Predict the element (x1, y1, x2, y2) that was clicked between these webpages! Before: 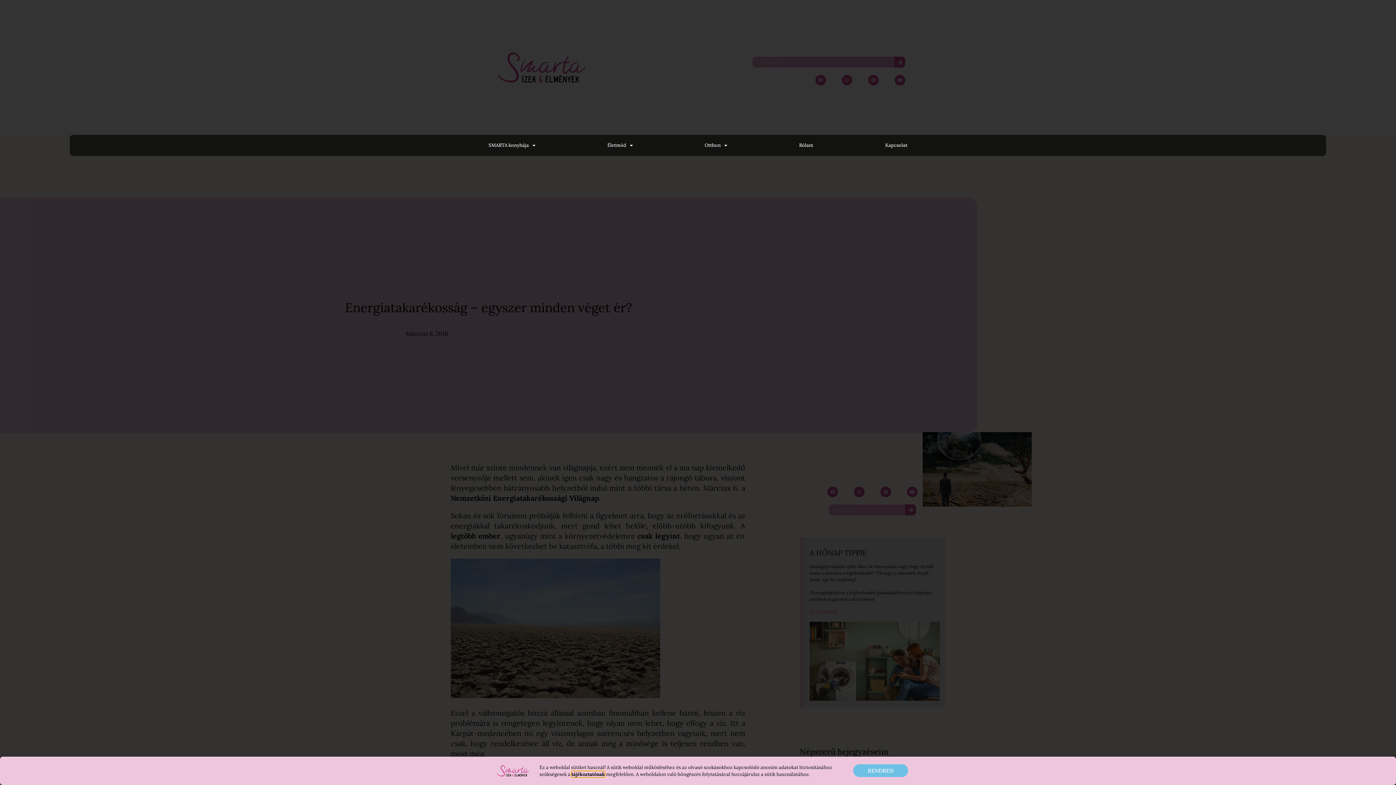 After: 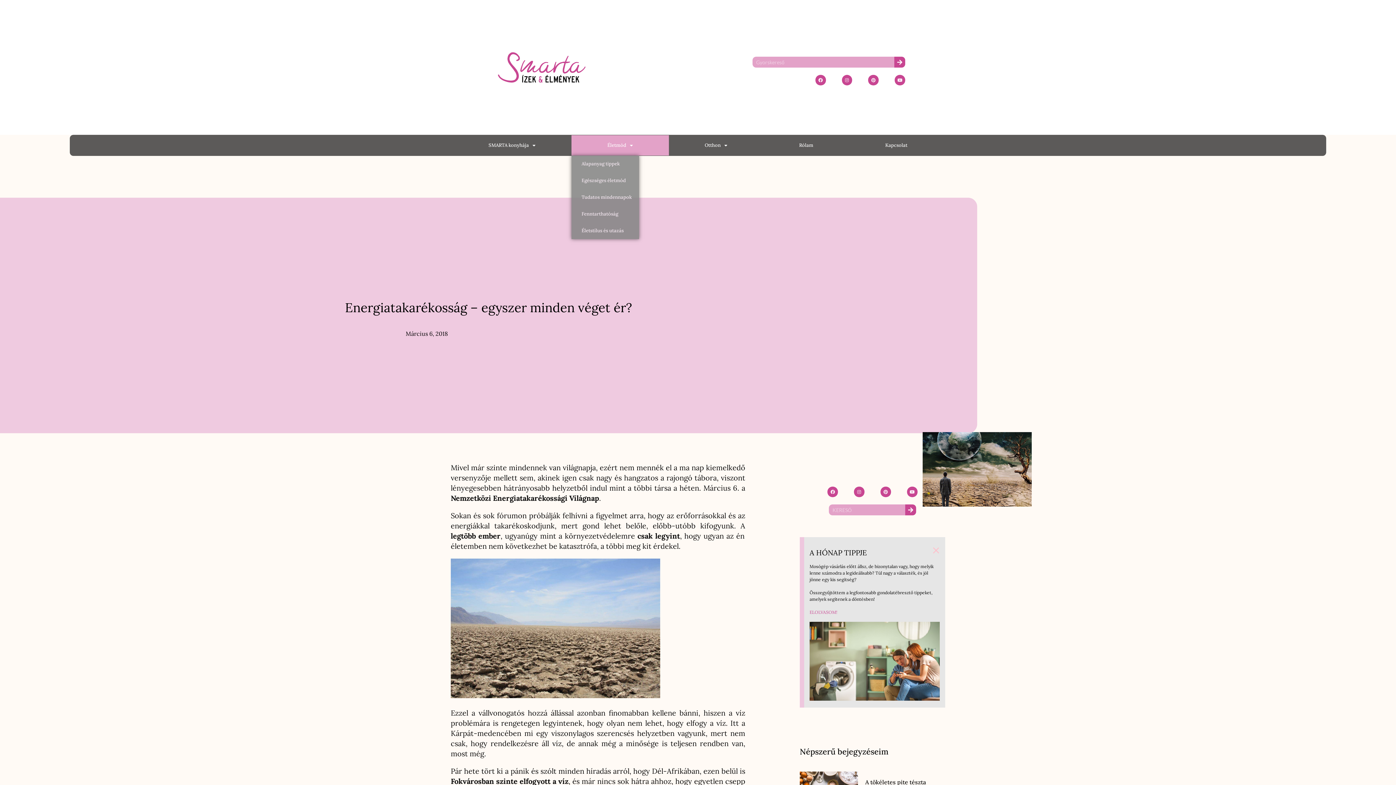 Action: label: Életmód bbox: (571, 135, 668, 155)